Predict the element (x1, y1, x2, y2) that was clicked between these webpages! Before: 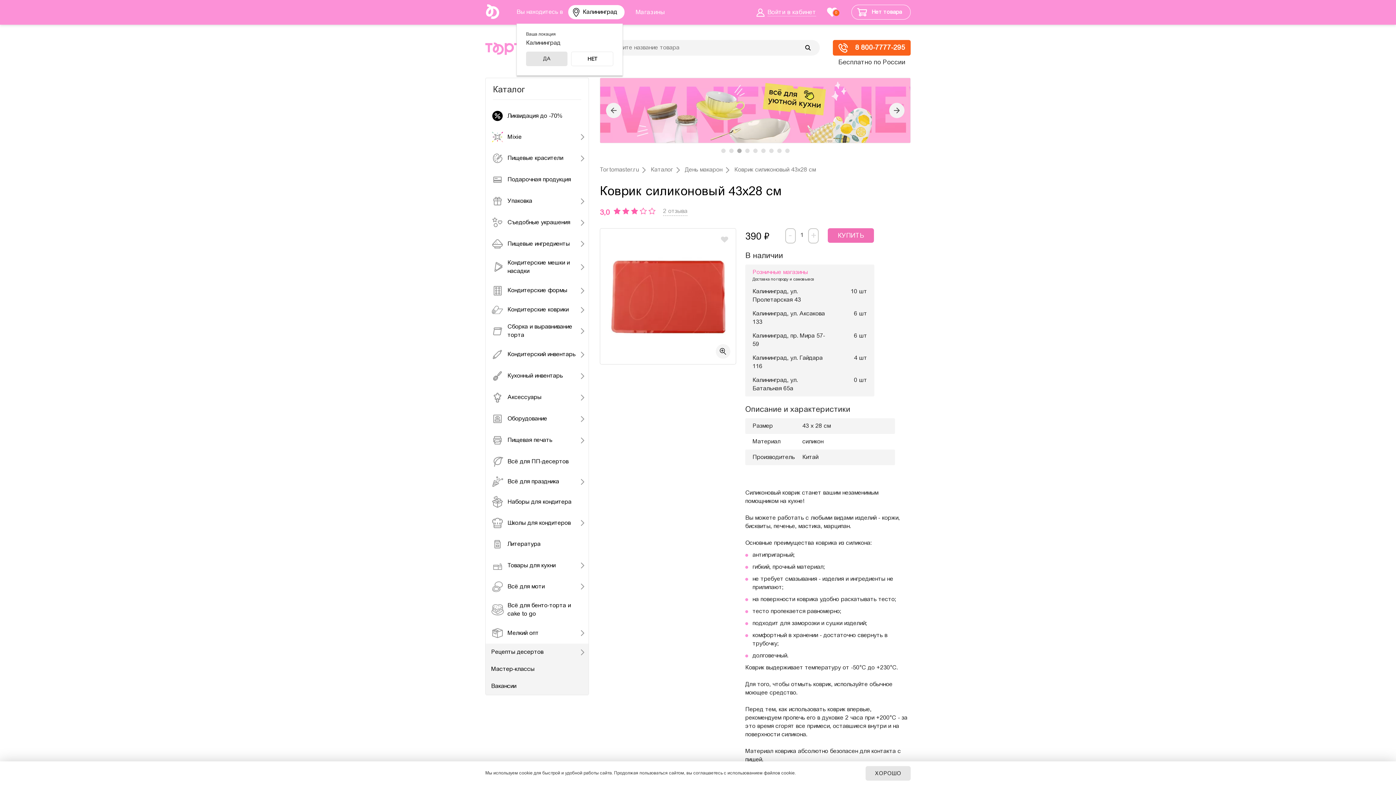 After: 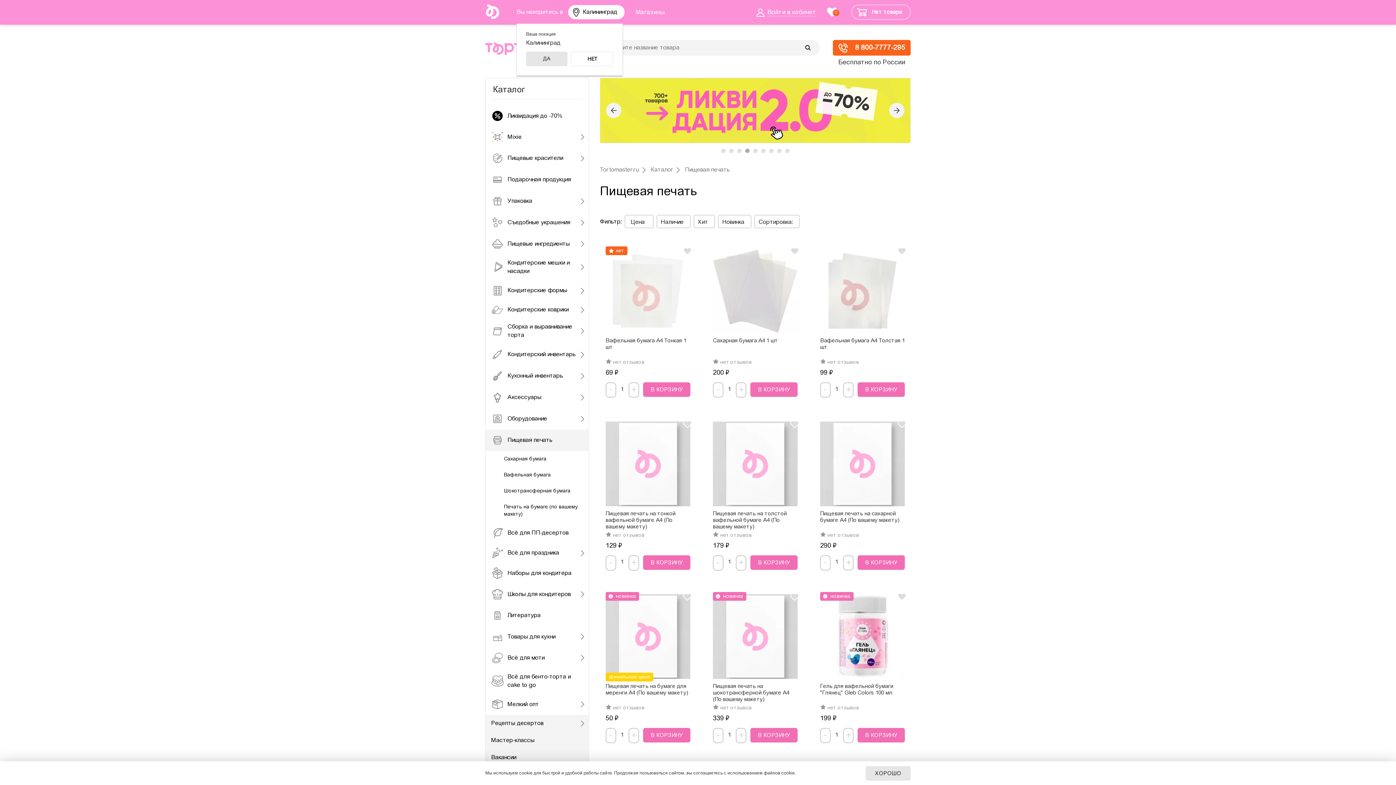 Action: label: Пищевая печать bbox: (485, 429, 588, 451)